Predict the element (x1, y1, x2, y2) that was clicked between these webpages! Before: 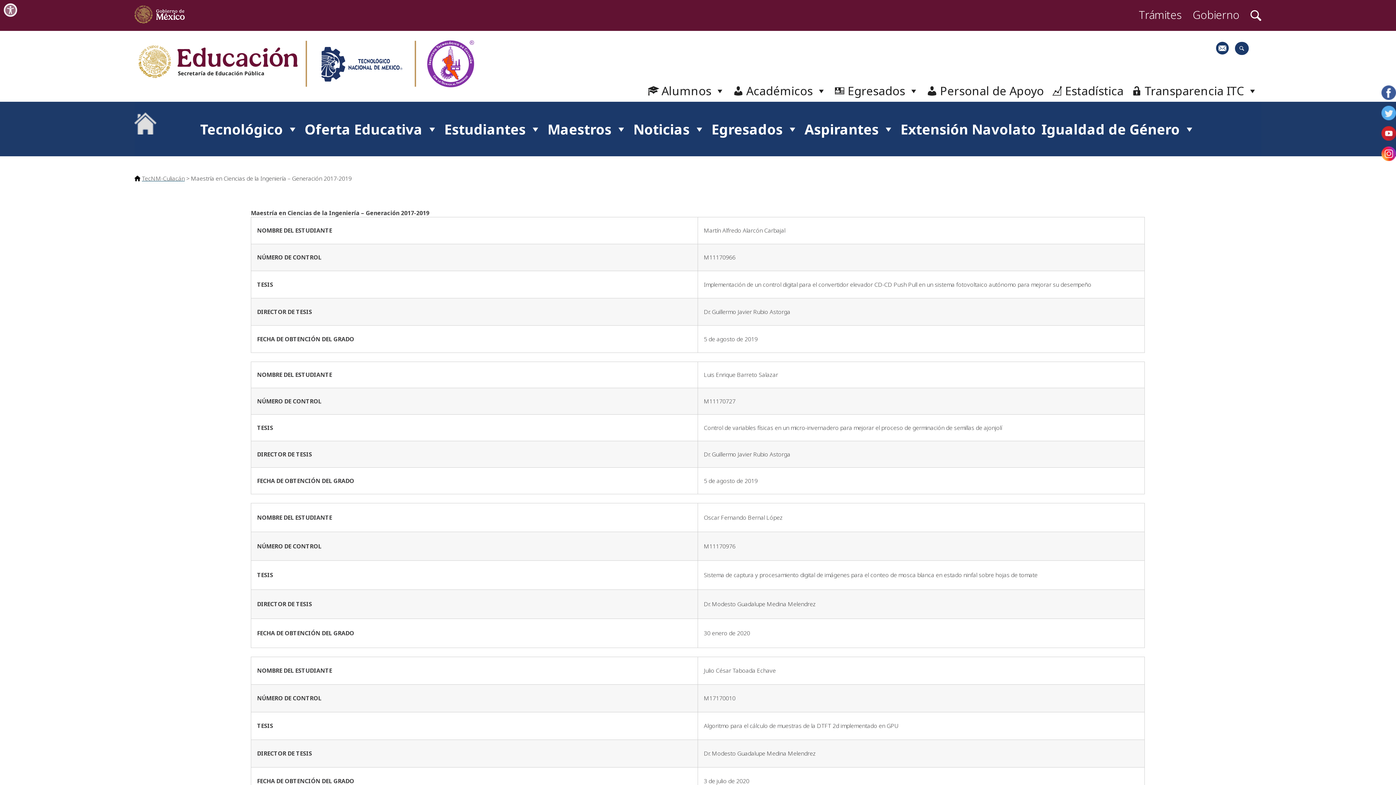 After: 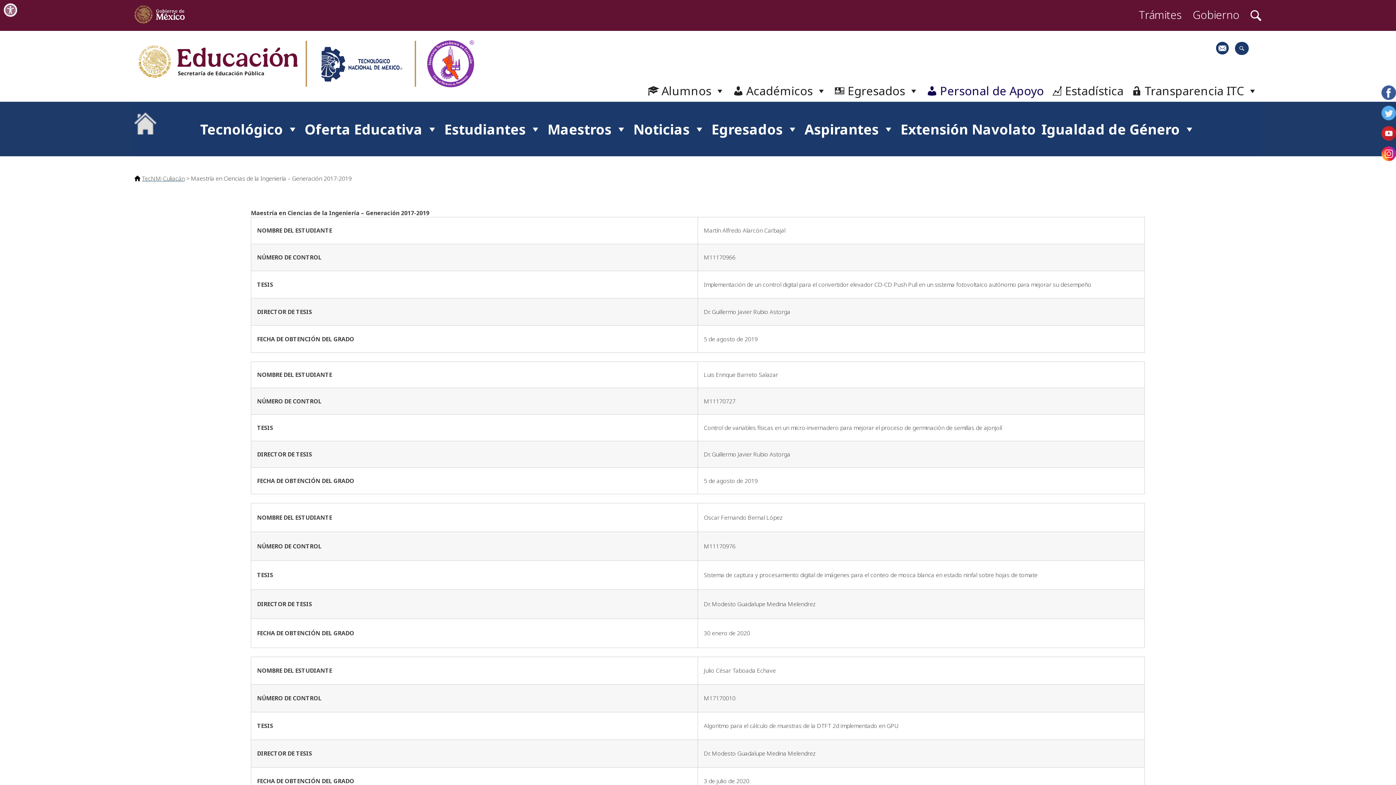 Action: bbox: (922, 90, 1047, 101) label: Personal de Apoyo